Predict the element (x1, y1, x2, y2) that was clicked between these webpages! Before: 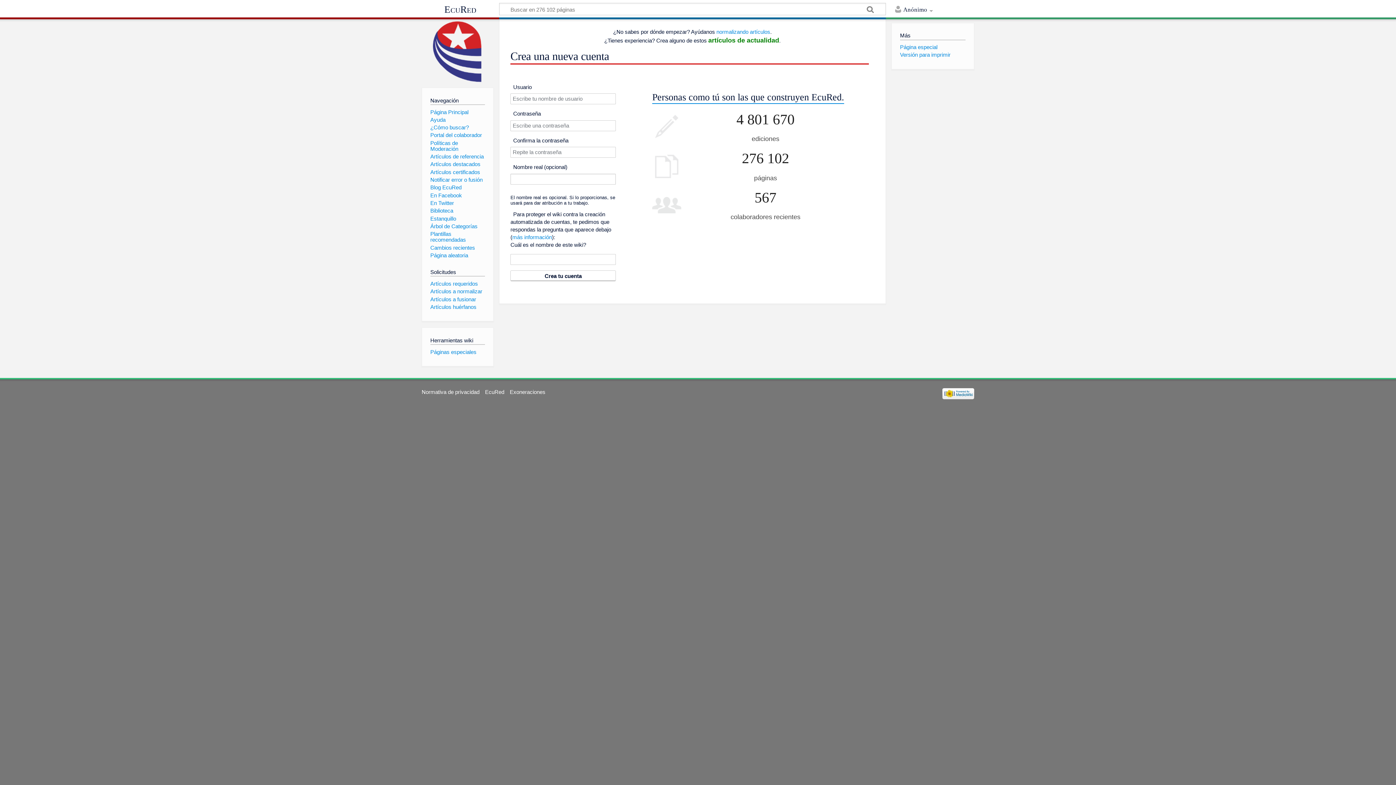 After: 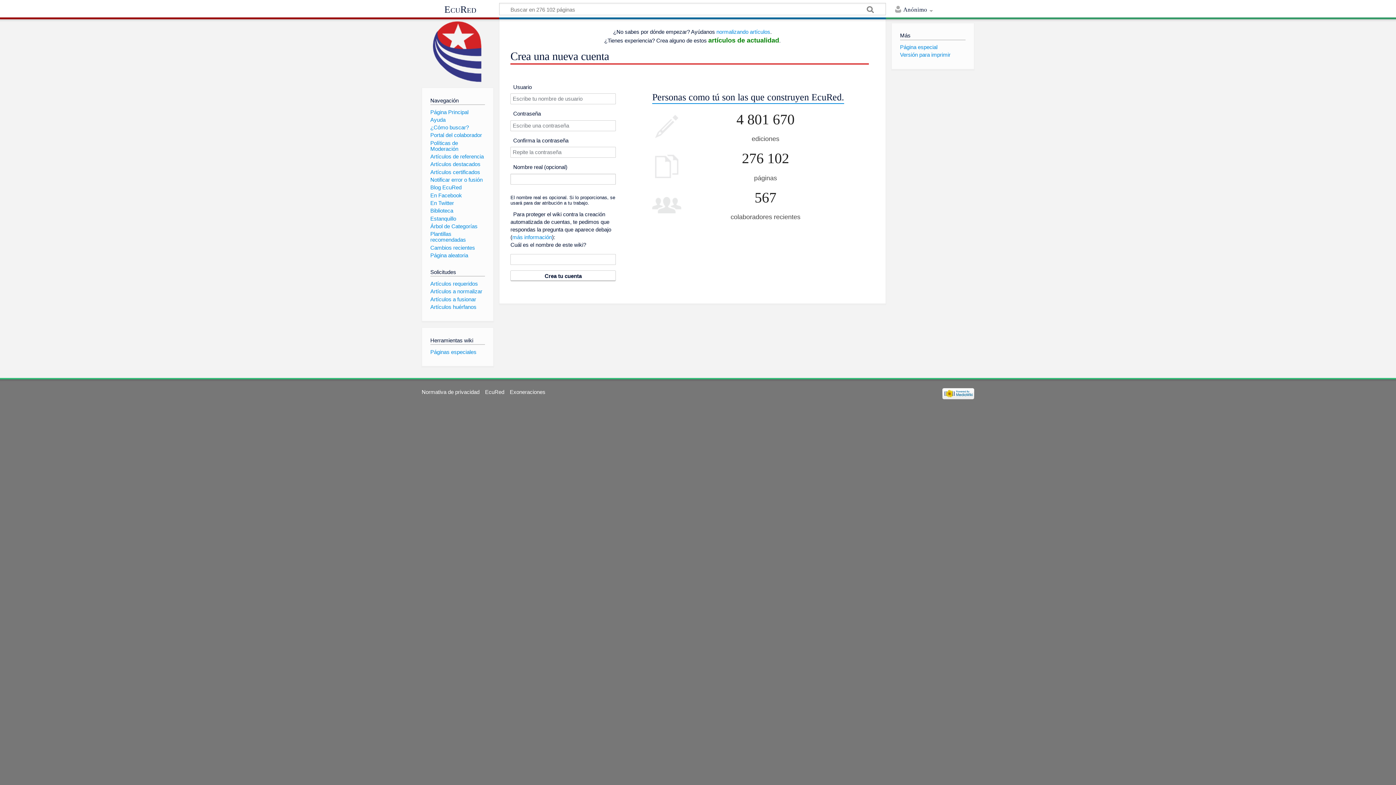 Action: bbox: (942, 390, 974, 396)